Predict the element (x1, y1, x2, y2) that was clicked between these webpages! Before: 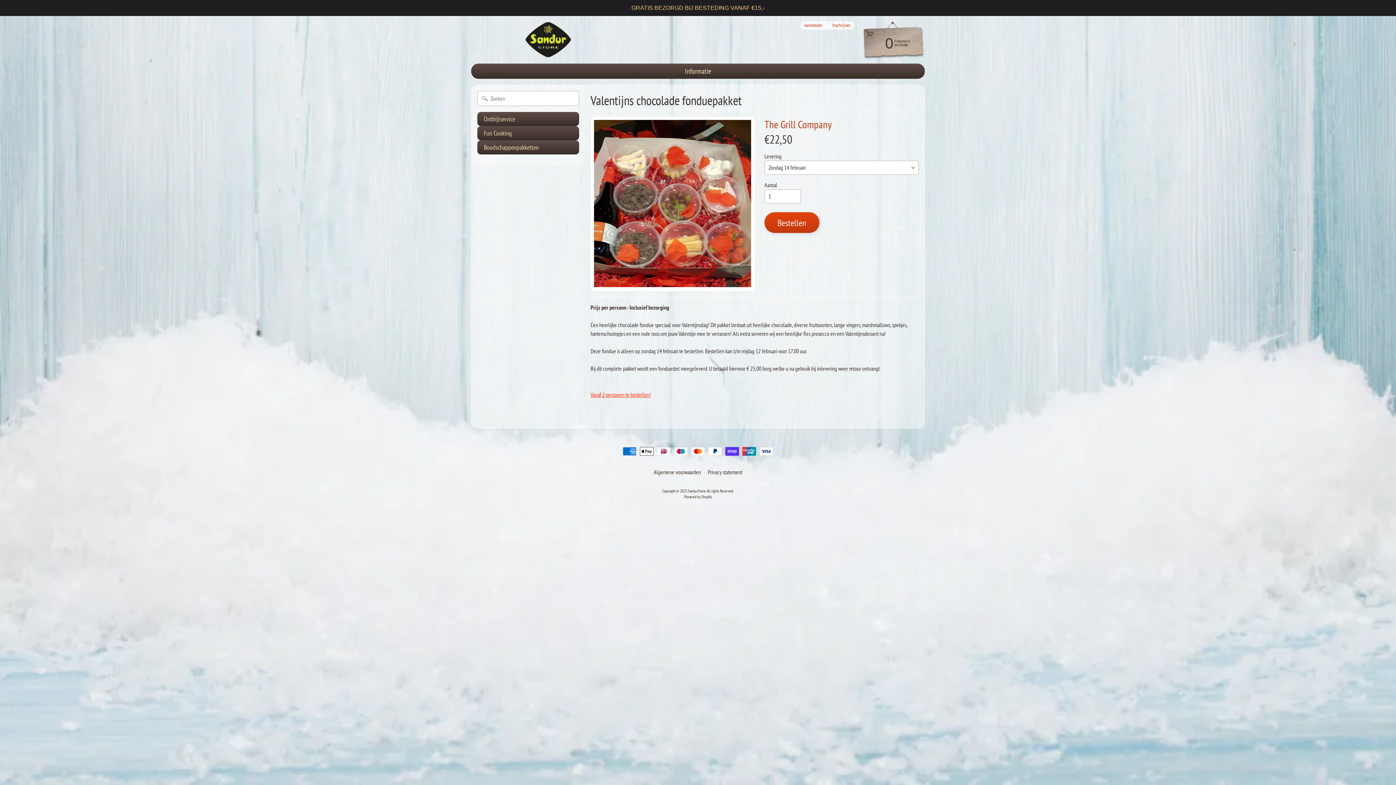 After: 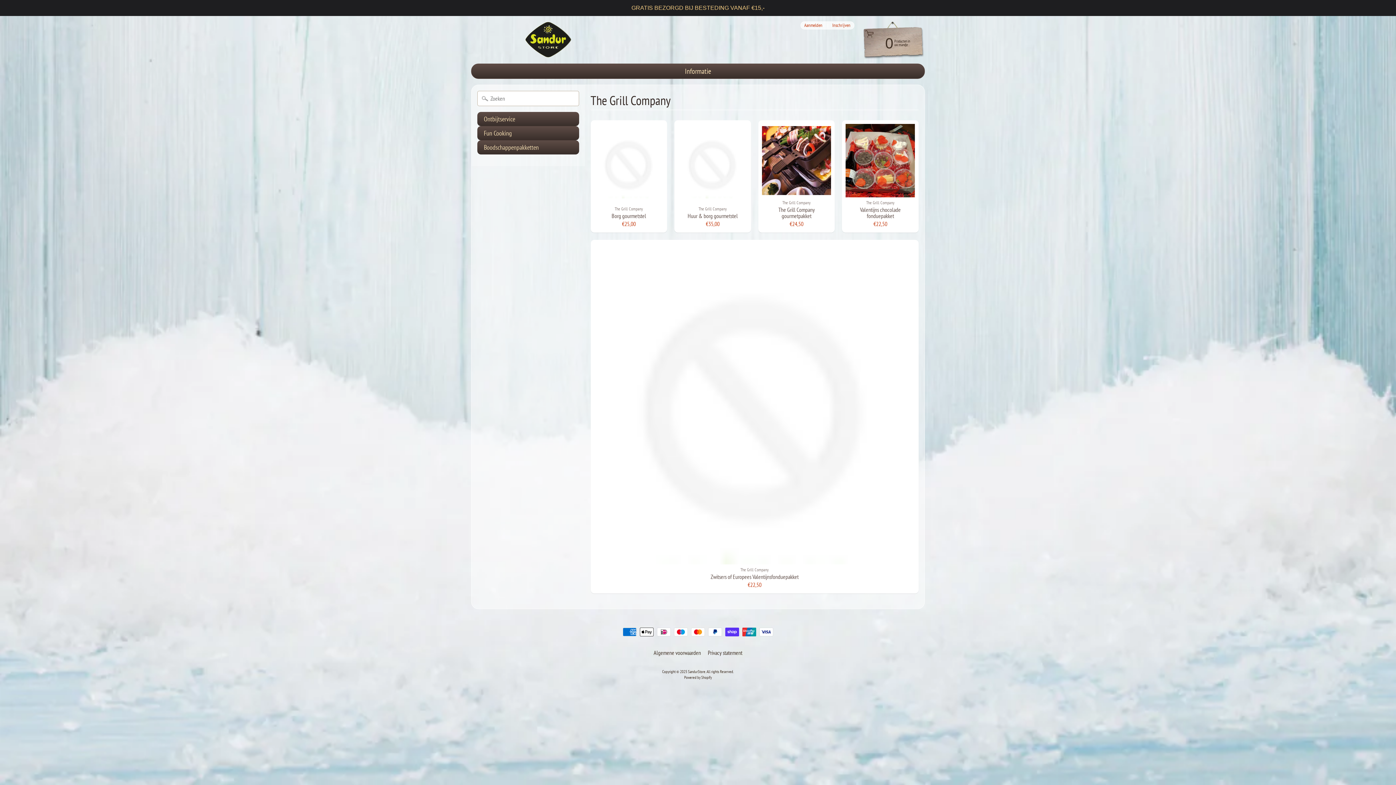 Action: bbox: (764, 117, 831, 131) label: The Grill Company